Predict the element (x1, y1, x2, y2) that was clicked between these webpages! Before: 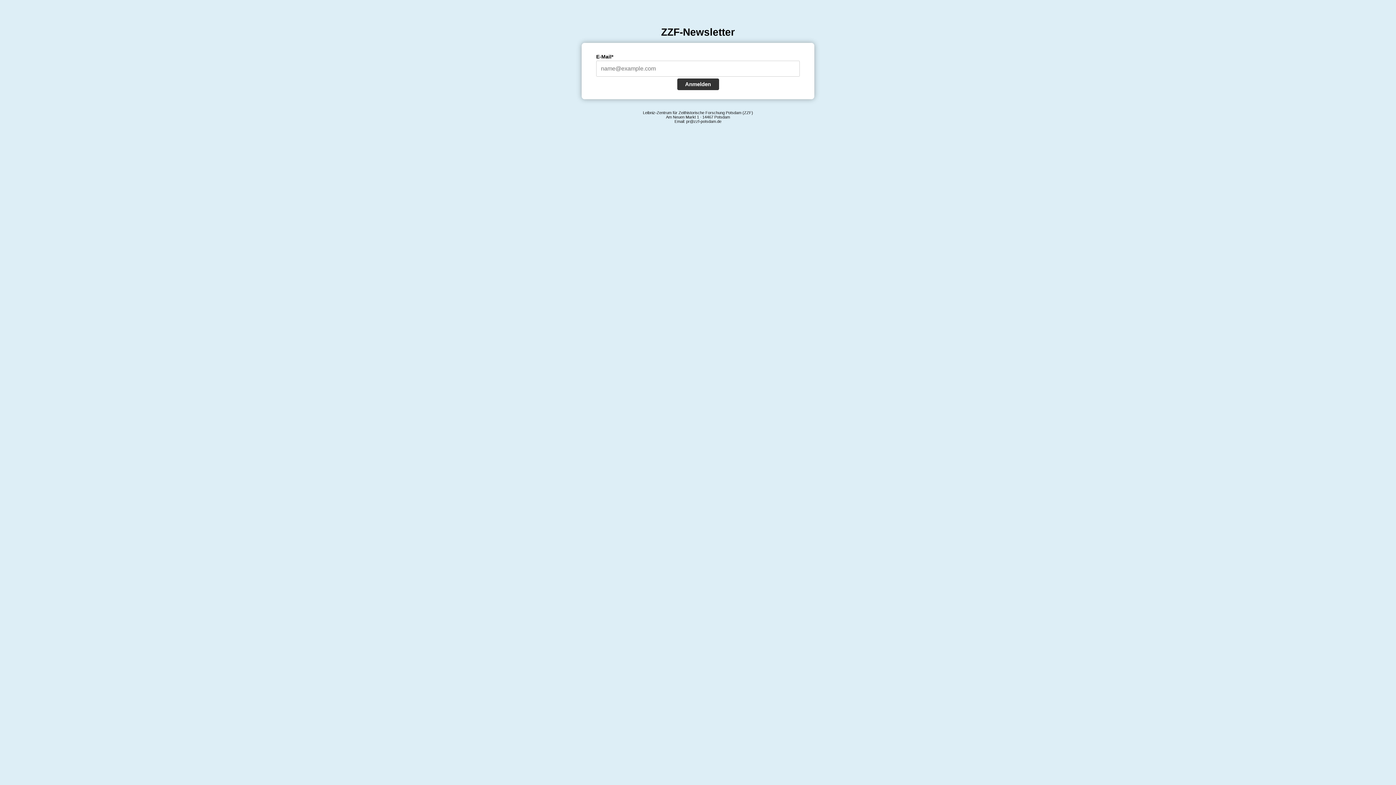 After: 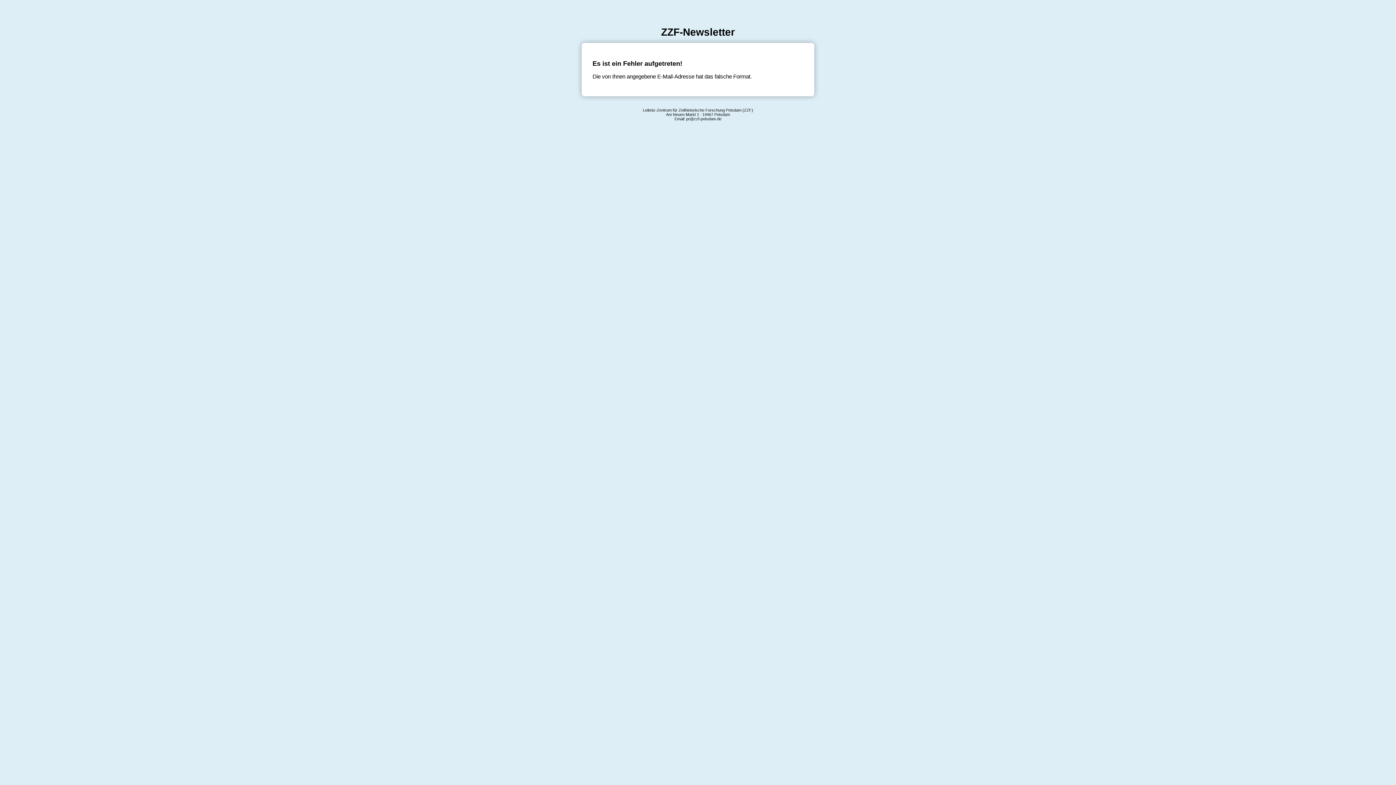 Action: label: Anmelden bbox: (677, 78, 719, 90)